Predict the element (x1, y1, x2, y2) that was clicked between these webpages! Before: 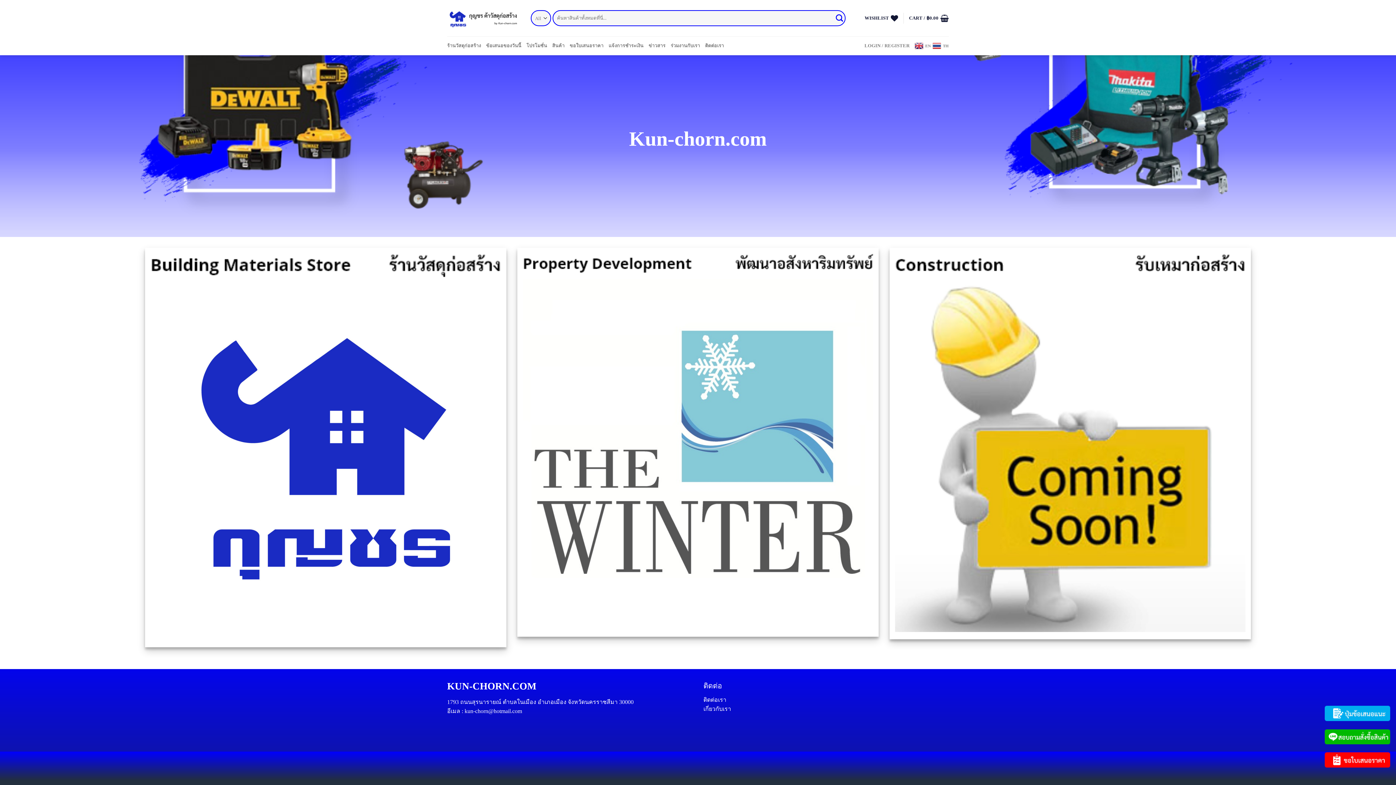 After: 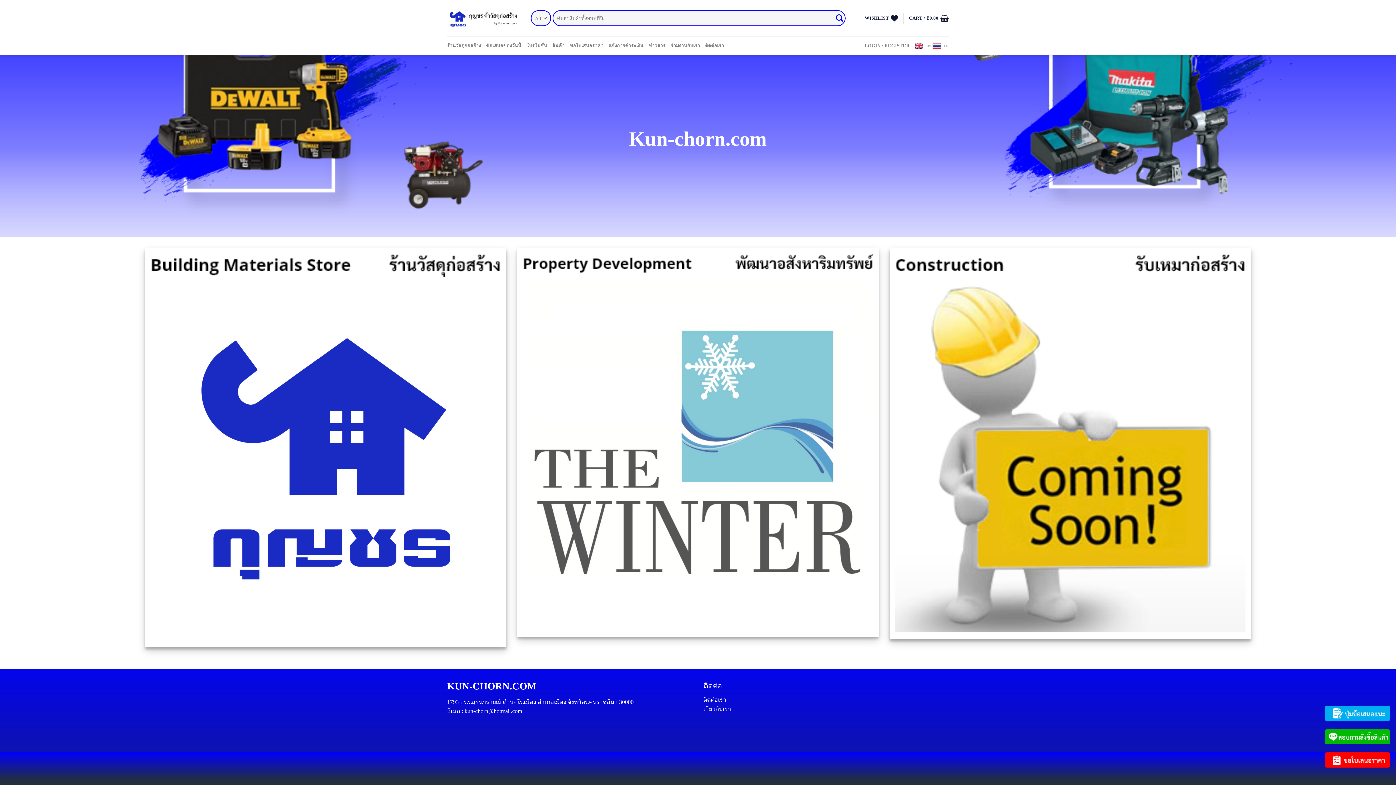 Action: label: ร้านวัสดุก่อสร้าง bbox: (447, 36, 481, 55)